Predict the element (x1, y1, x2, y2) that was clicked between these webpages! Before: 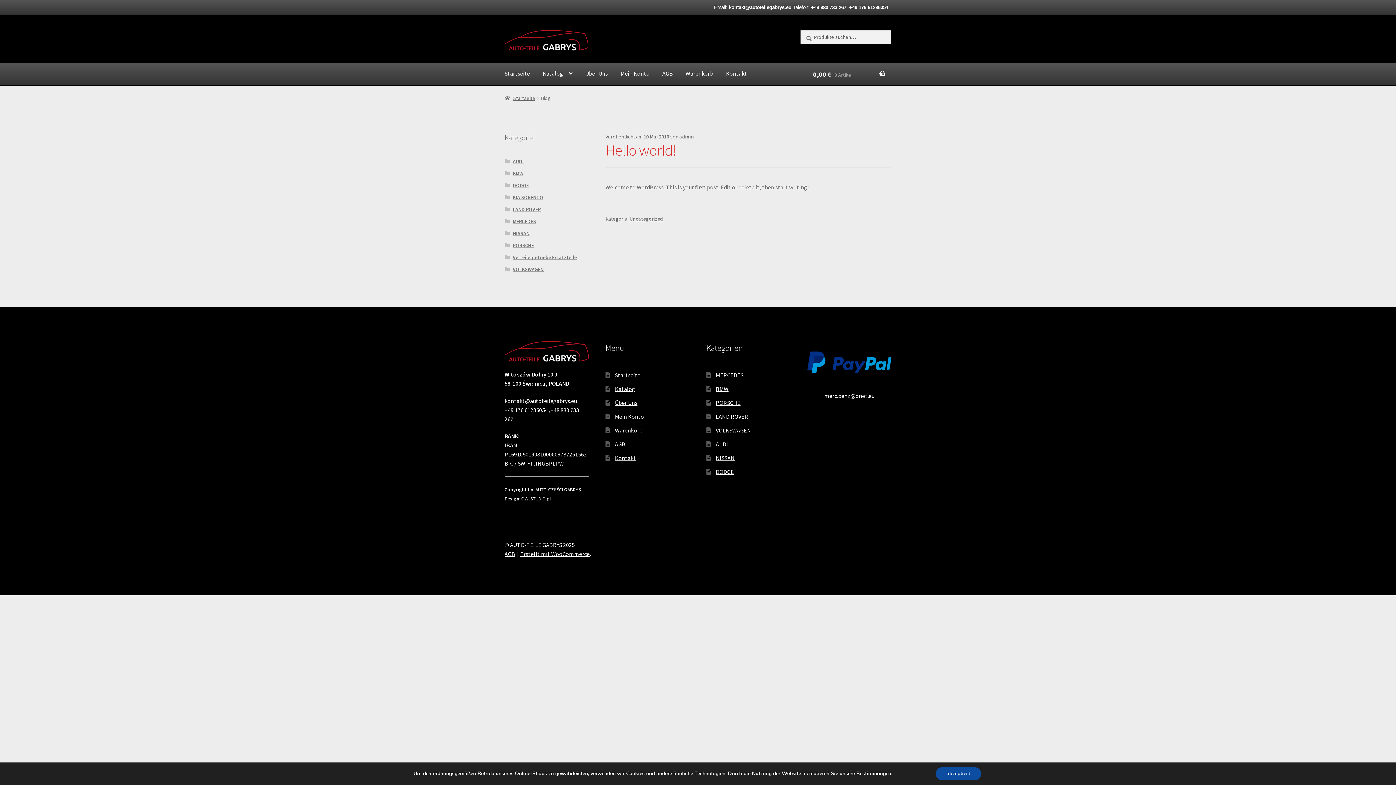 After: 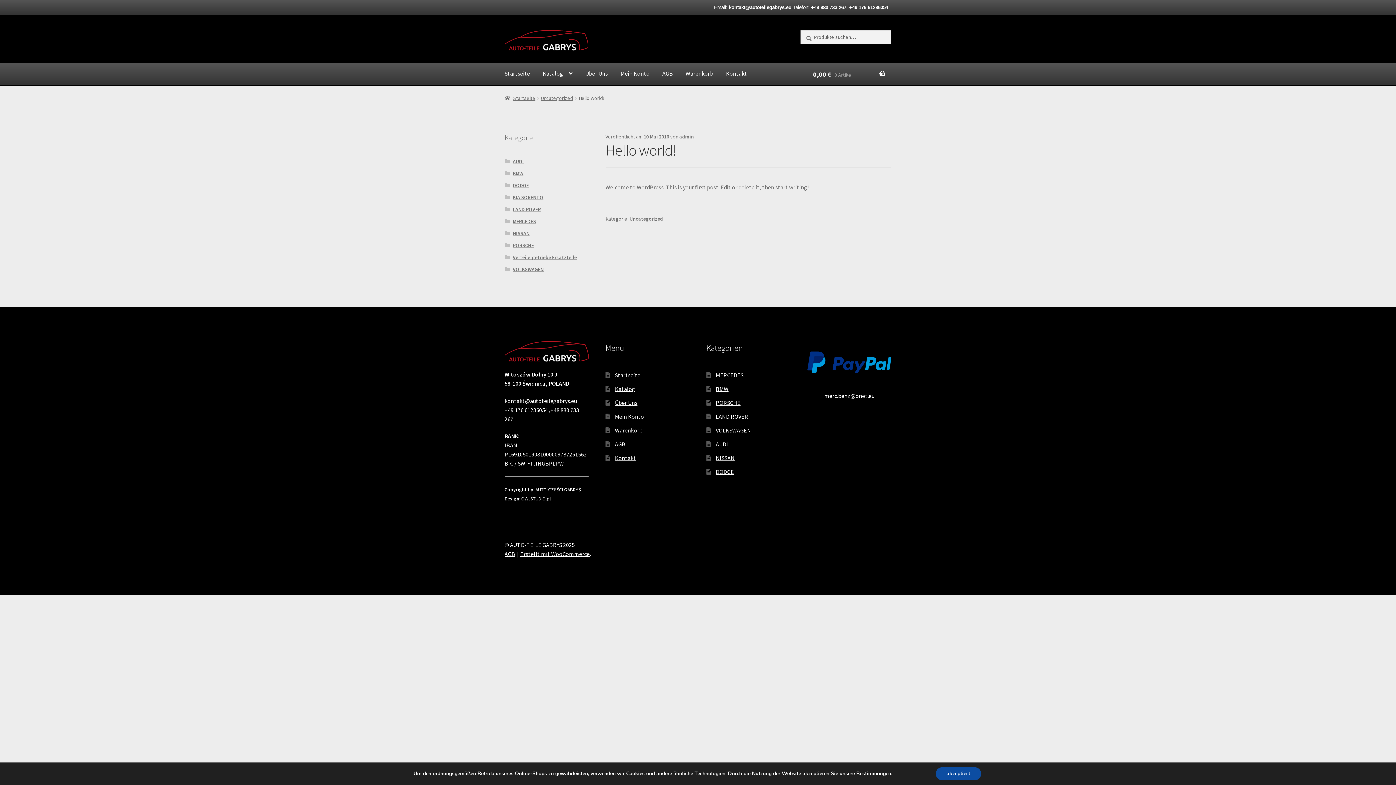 Action: label: 10 Mai 2016 bbox: (643, 133, 669, 139)